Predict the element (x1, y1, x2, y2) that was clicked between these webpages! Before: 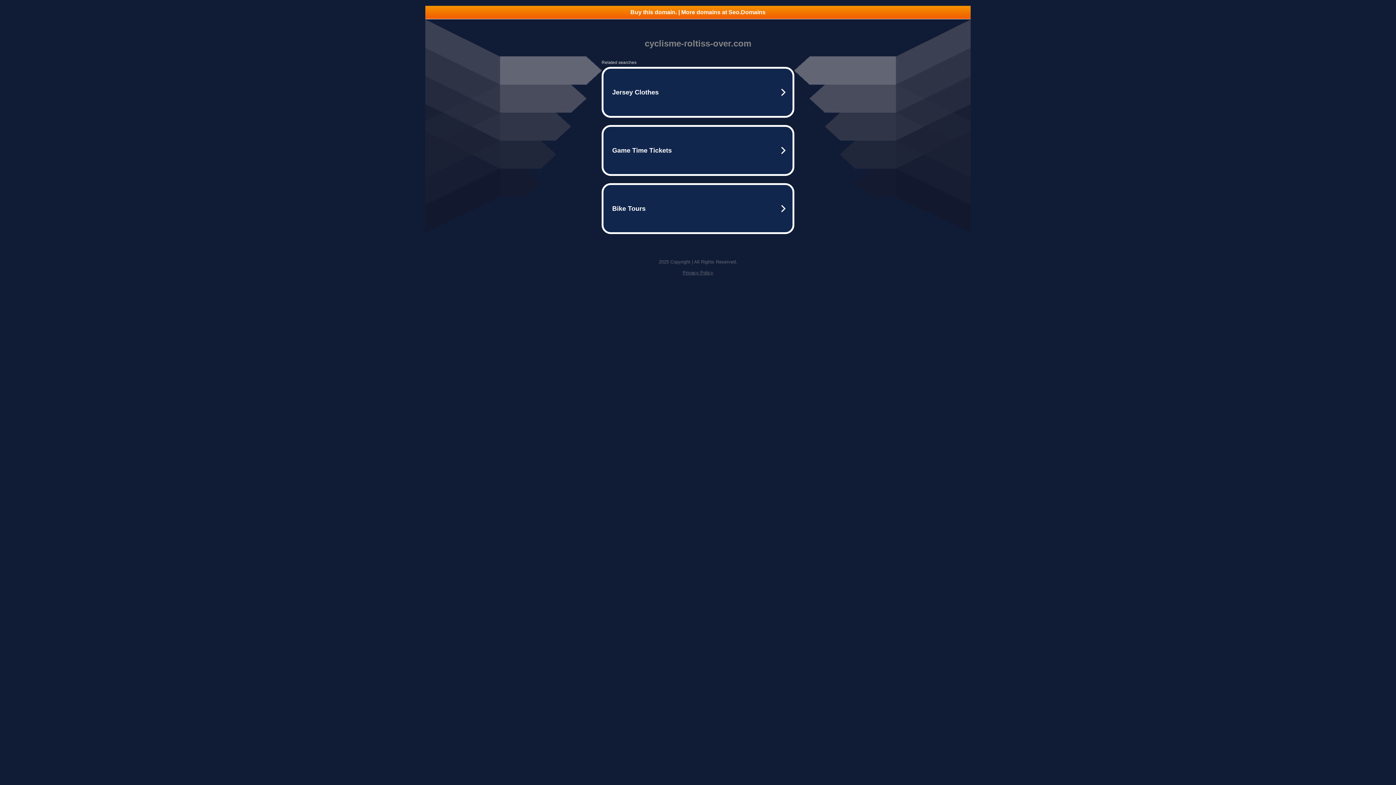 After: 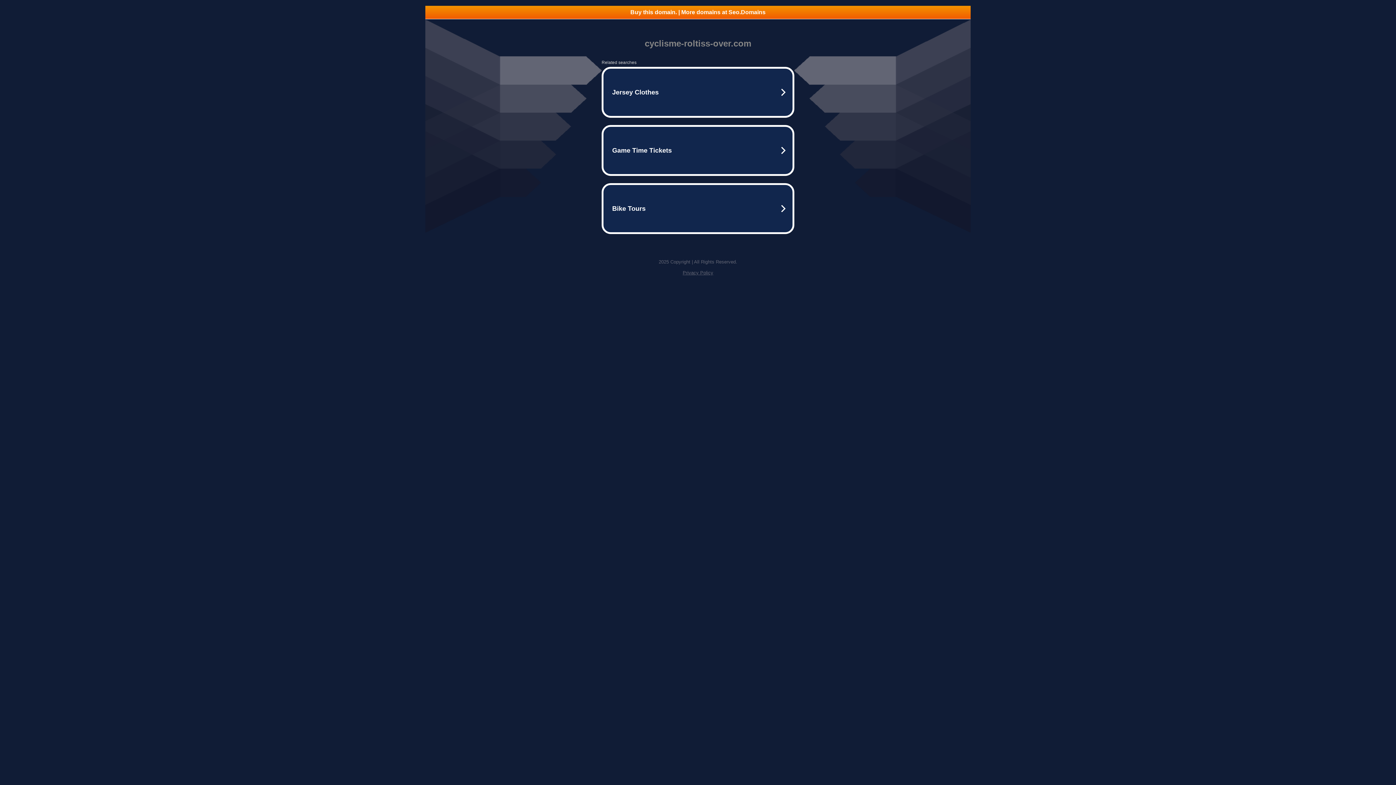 Action: bbox: (425, 5, 970, 18) label: Buy this domain. | More domains at Seo.Domains